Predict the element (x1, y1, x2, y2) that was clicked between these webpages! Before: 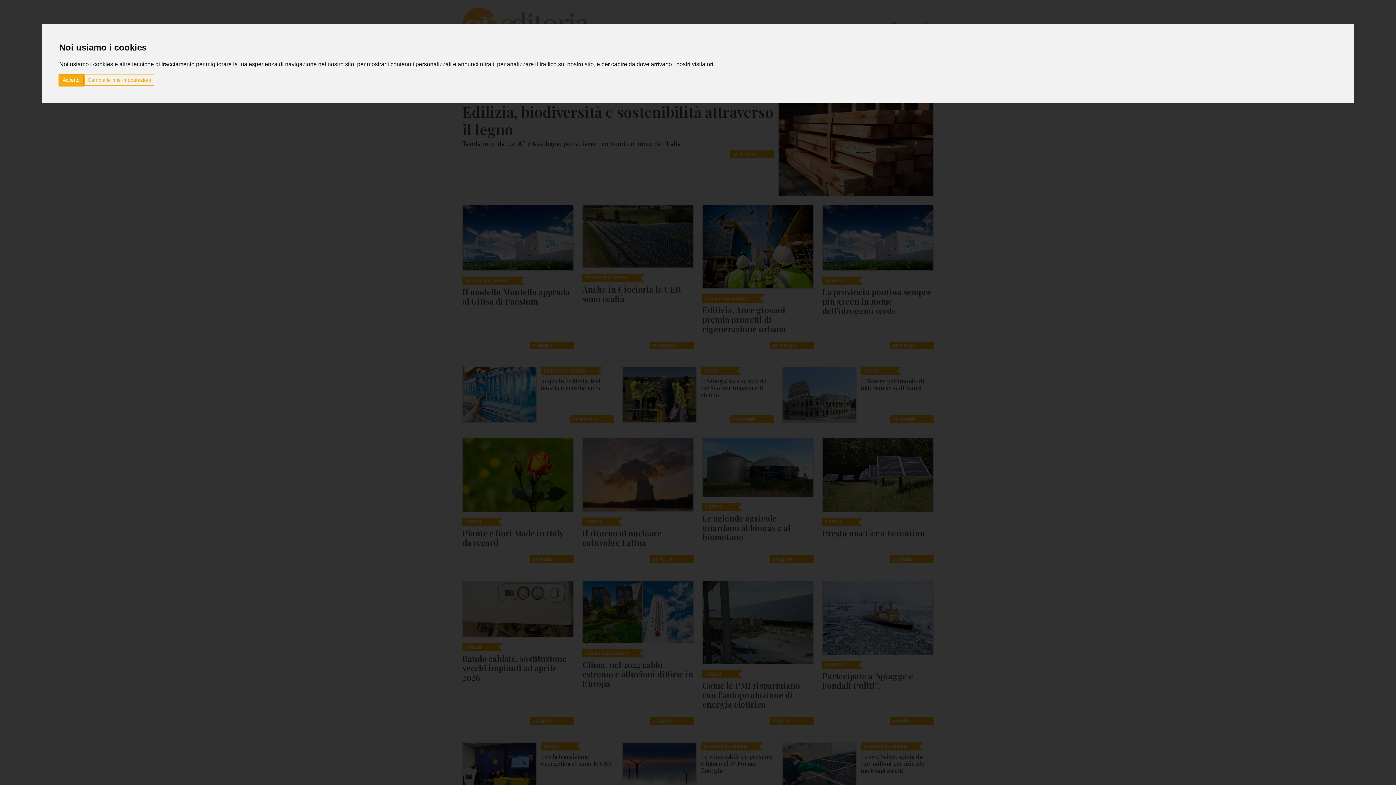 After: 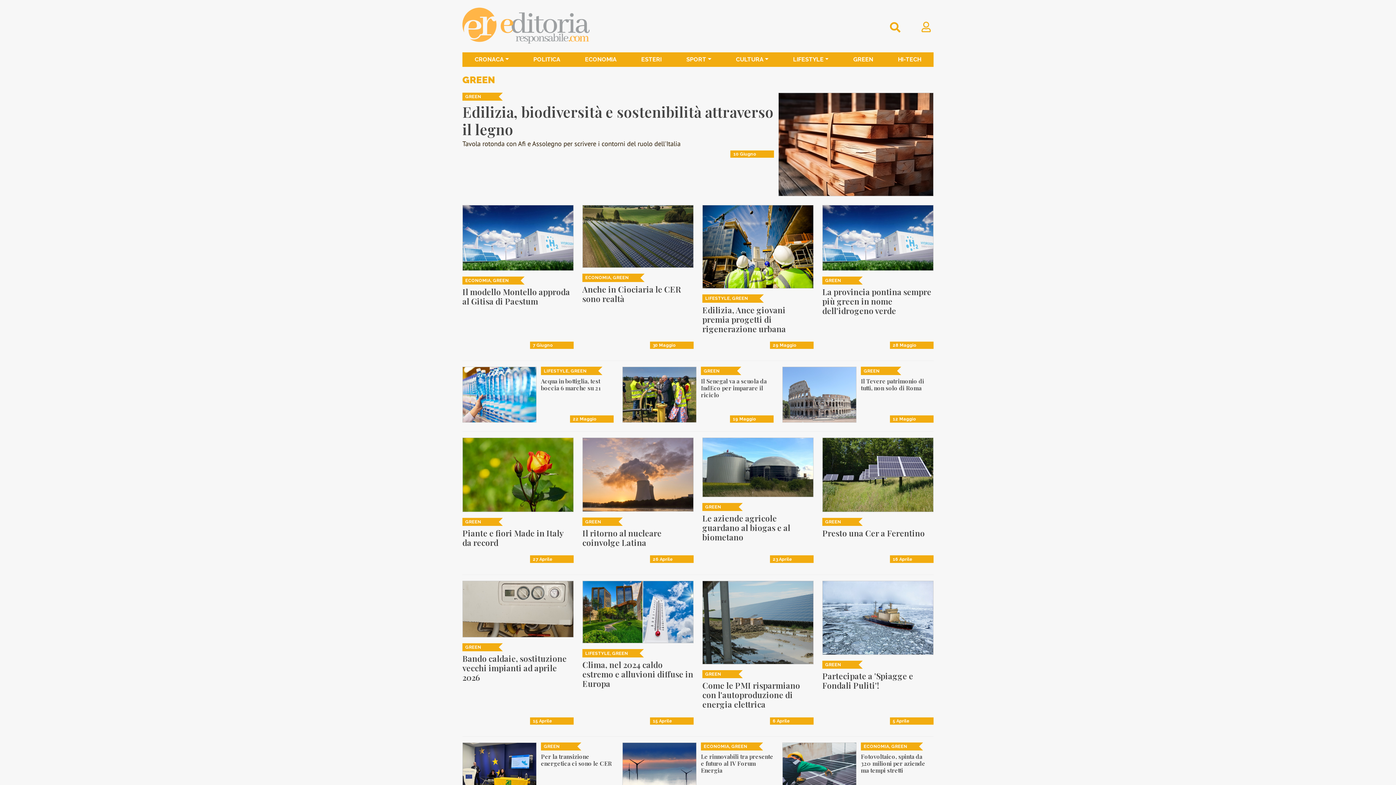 Action: bbox: (59, 74, 82, 85) label: Accetto